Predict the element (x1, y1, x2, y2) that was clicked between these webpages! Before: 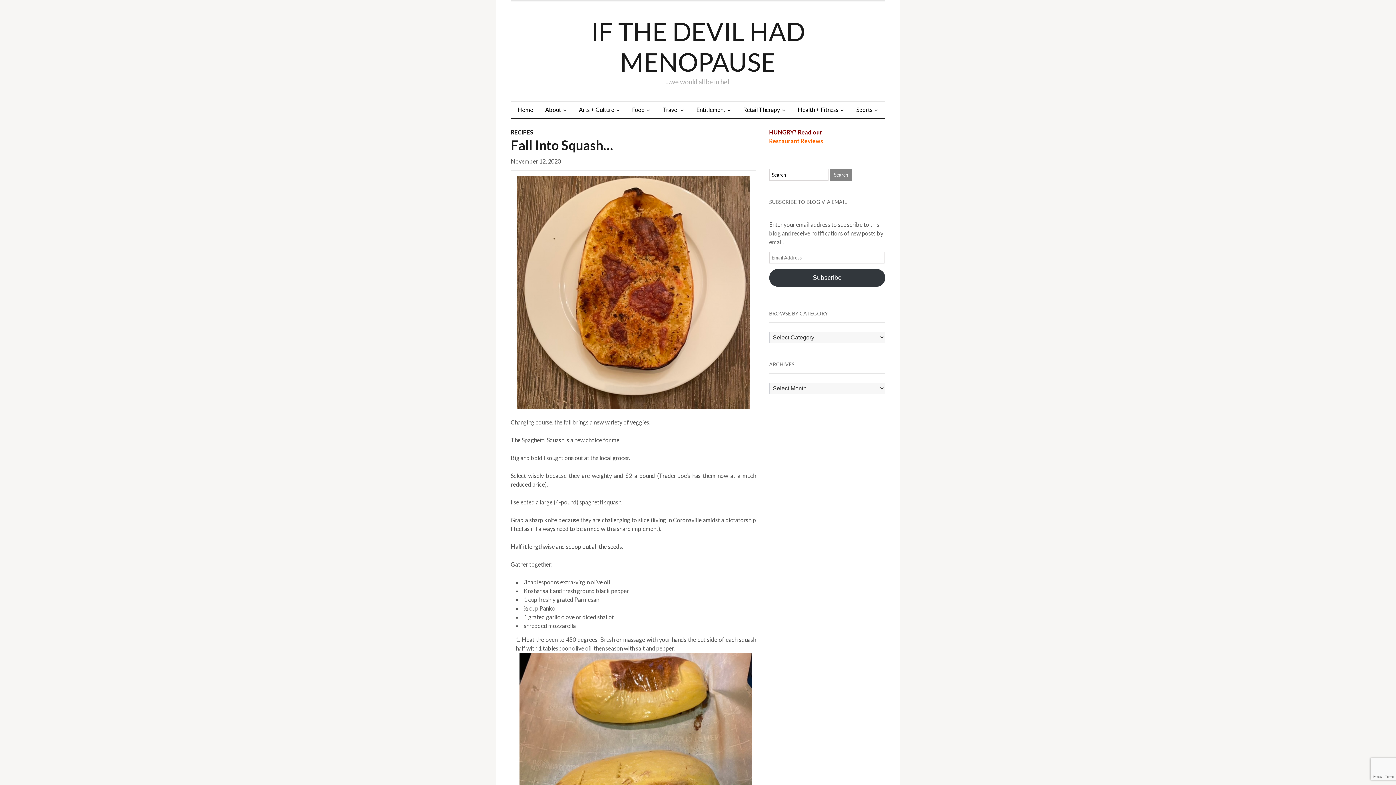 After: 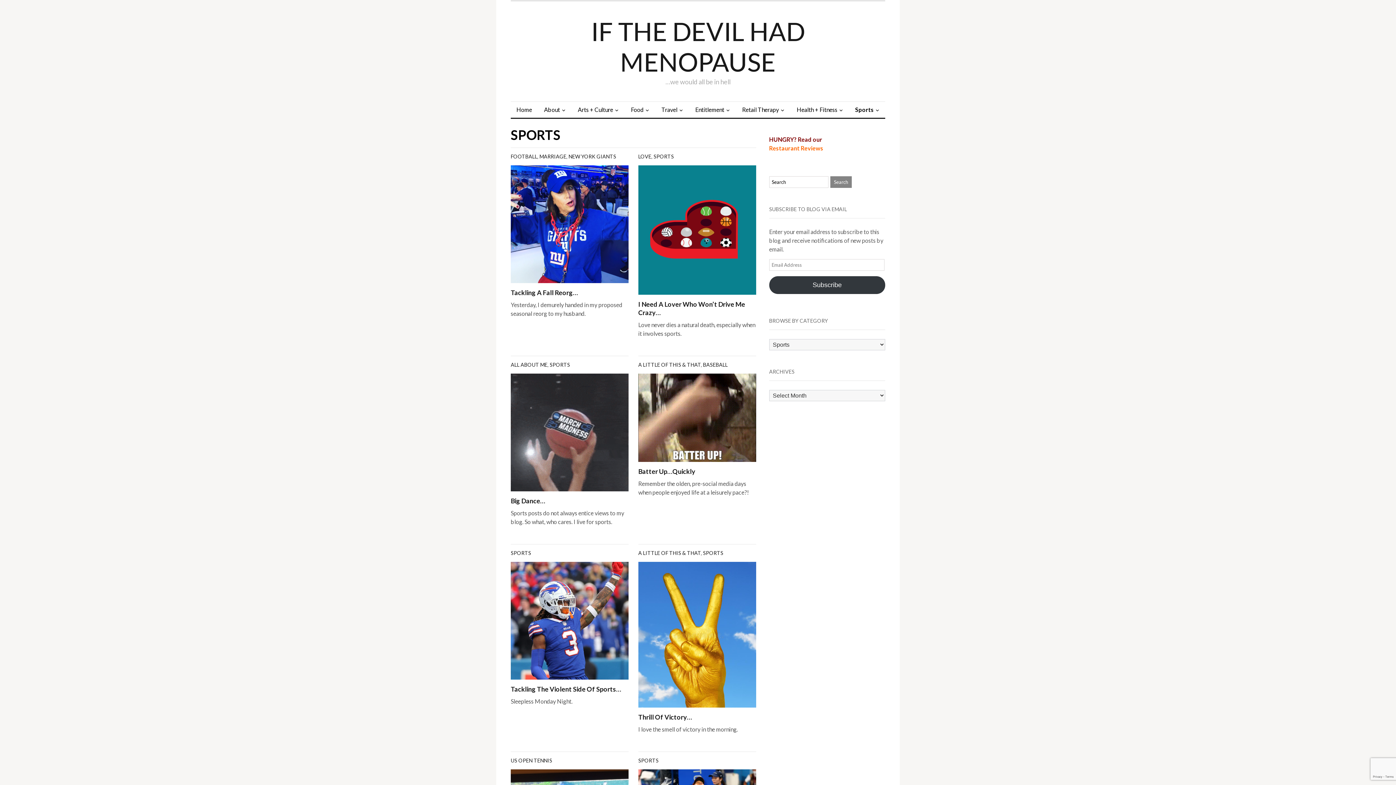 Action: bbox: (851, 101, 884, 117) label: Sports